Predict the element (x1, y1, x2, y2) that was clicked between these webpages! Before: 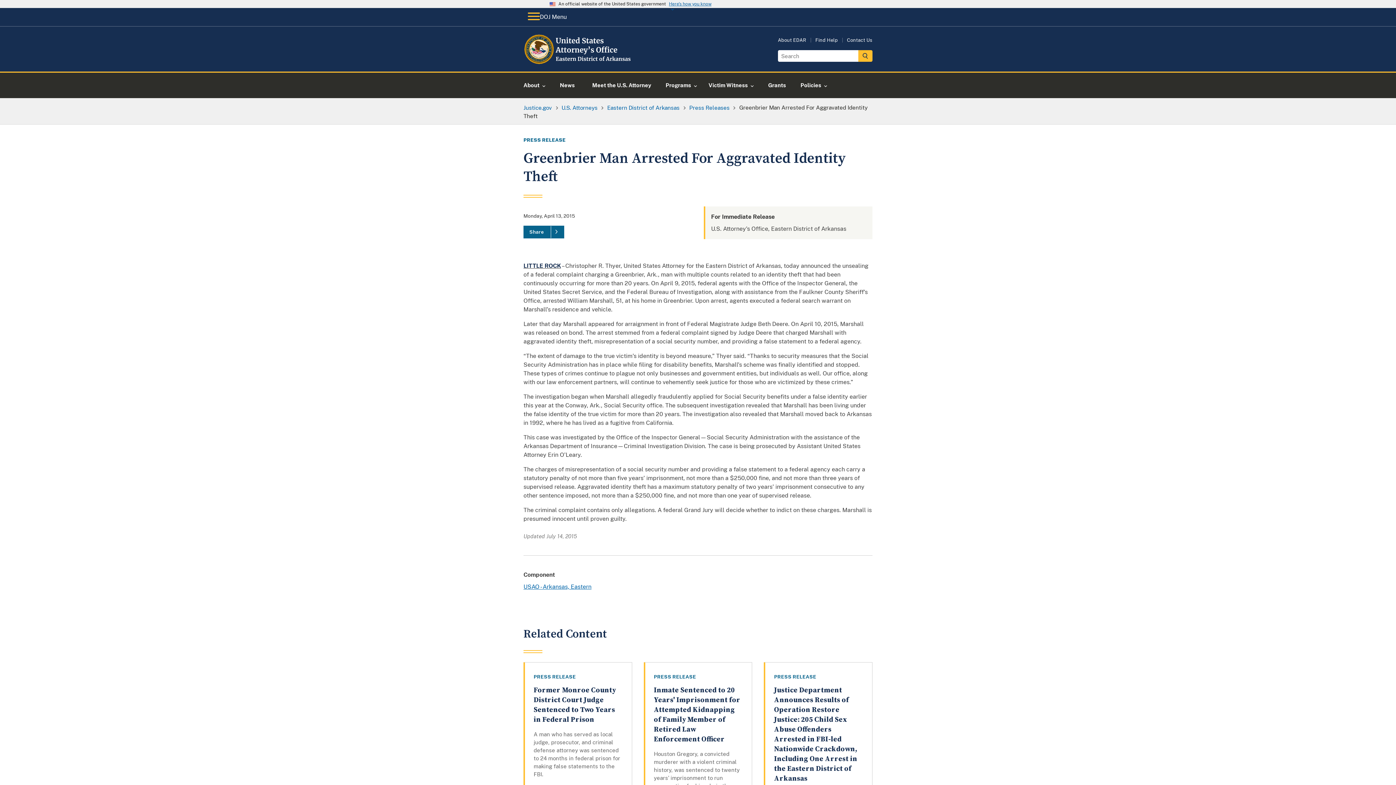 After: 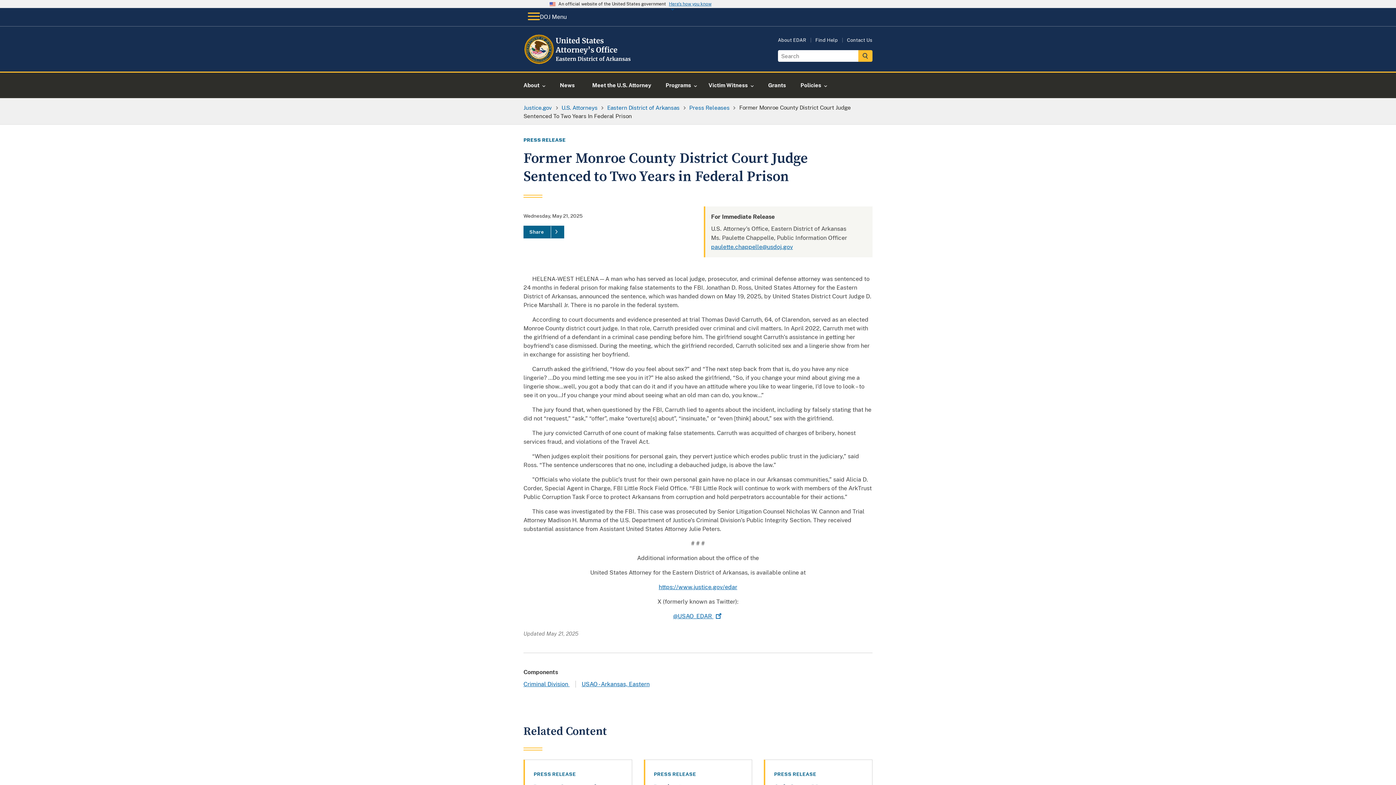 Action: bbox: (533, 686, 616, 724) label: Former Monroe County District Court Judge Sentenced to Two Years in Federal Prison